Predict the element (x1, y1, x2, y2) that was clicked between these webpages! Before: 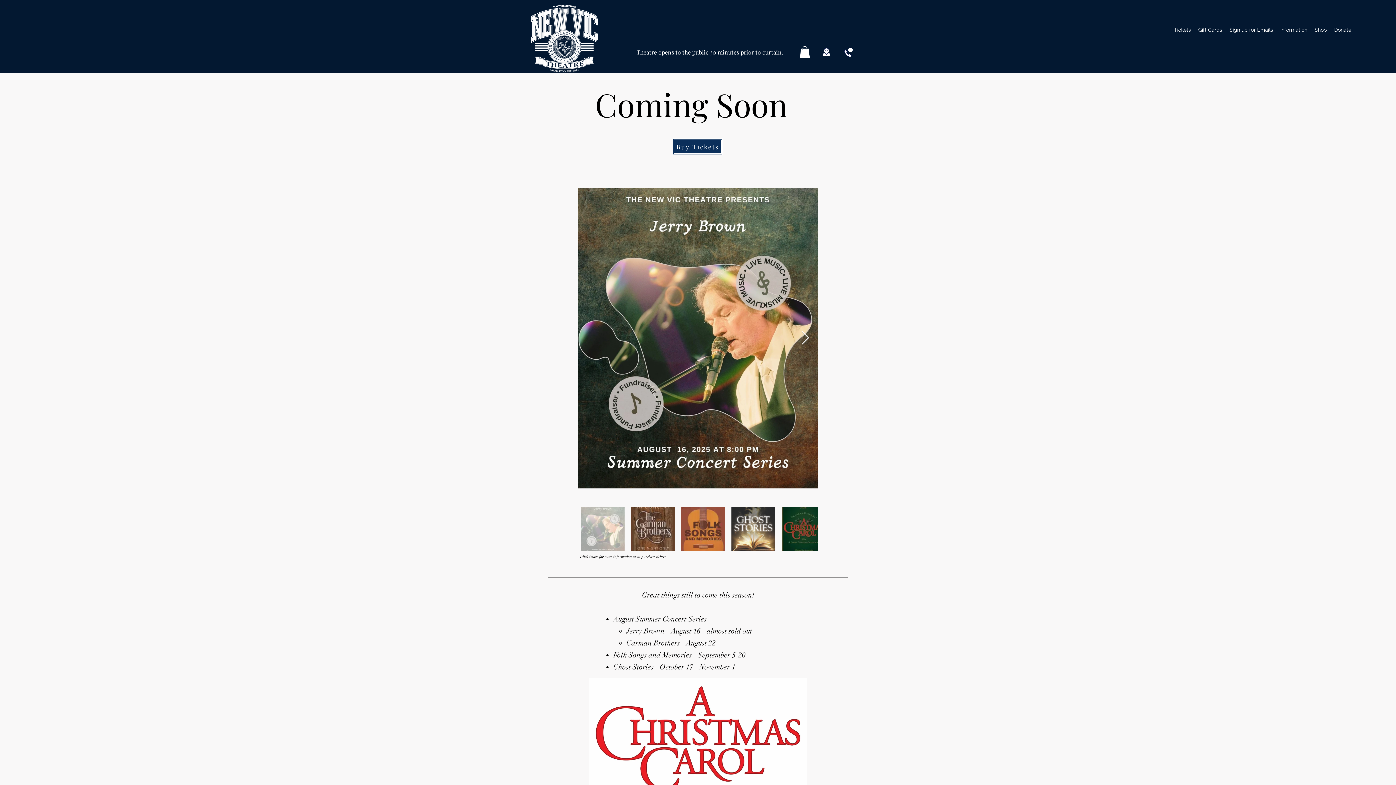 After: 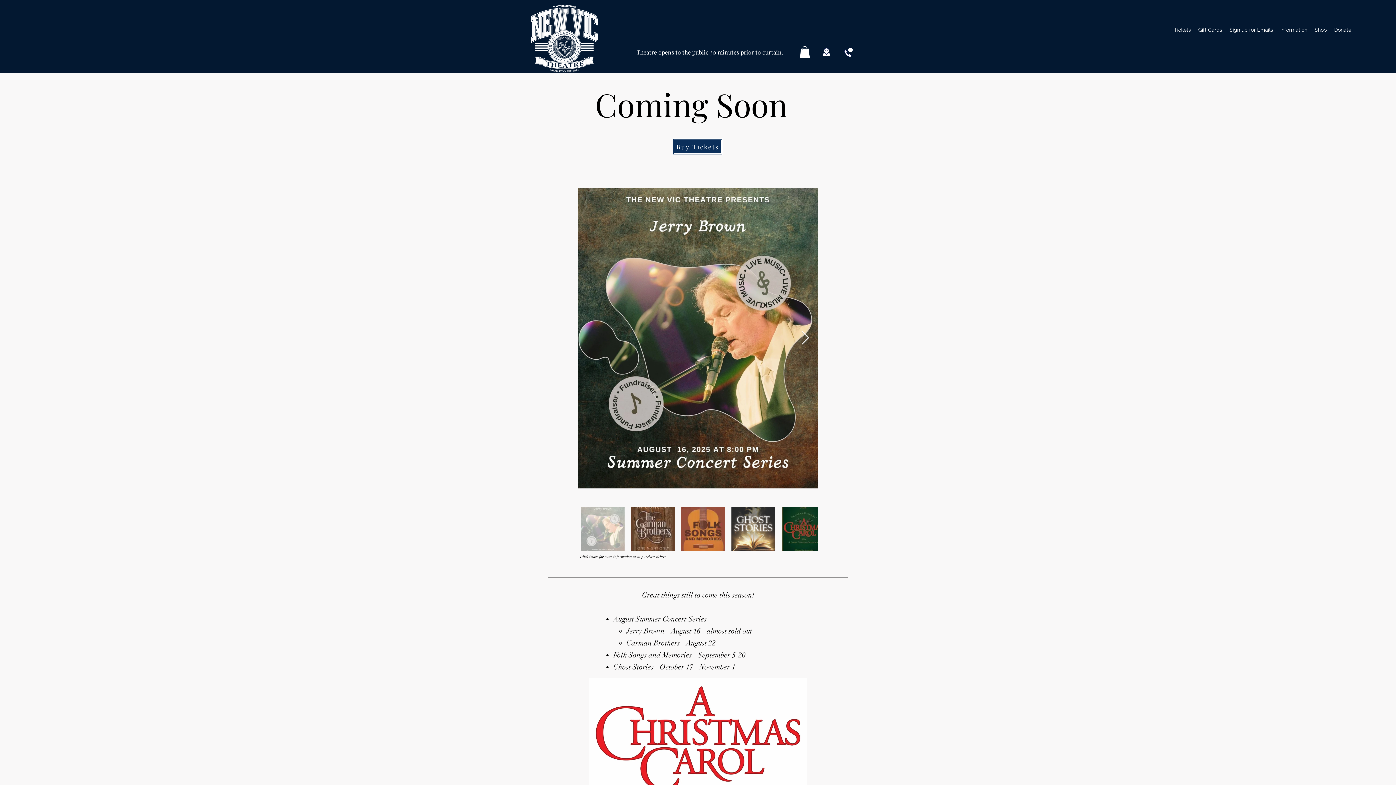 Action: bbox: (1170, 24, 1194, 35) label: Tickets